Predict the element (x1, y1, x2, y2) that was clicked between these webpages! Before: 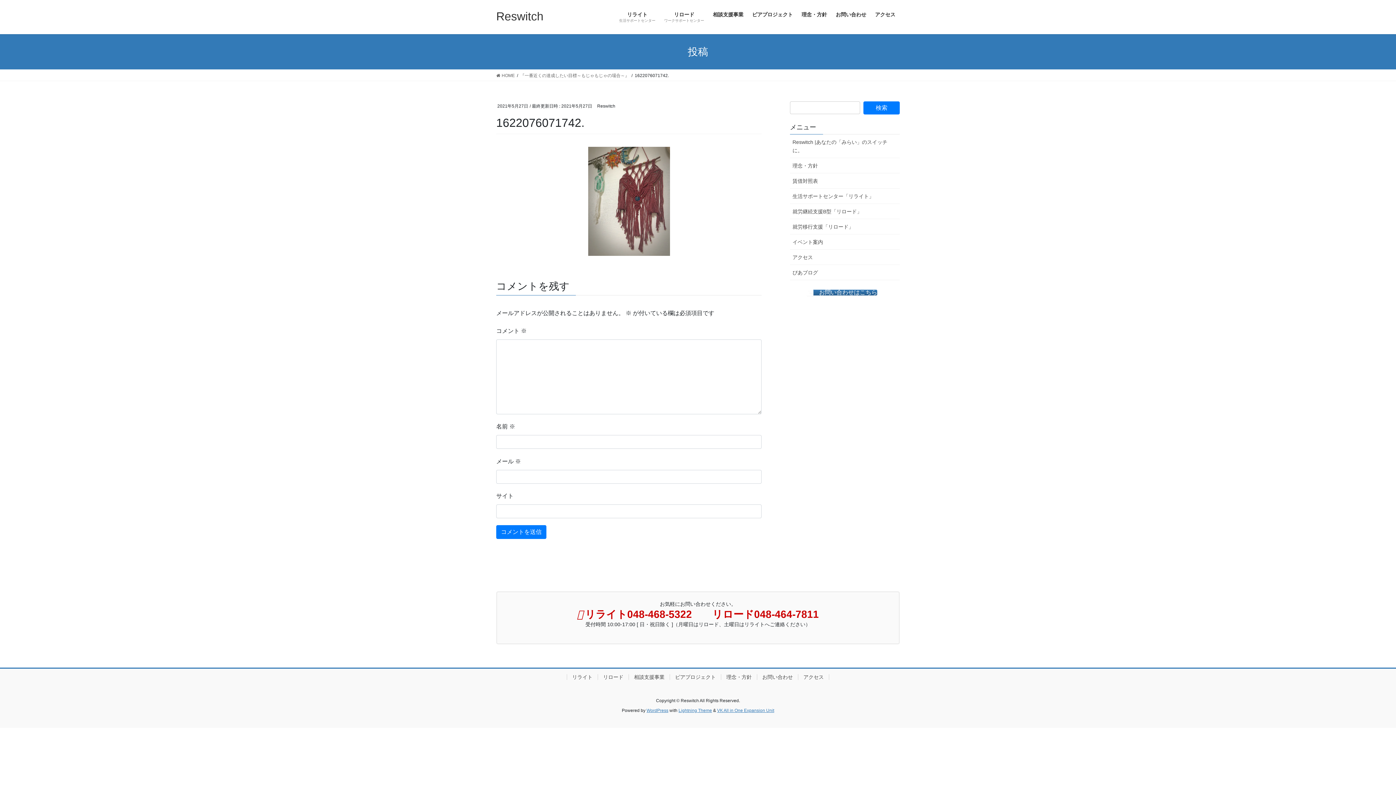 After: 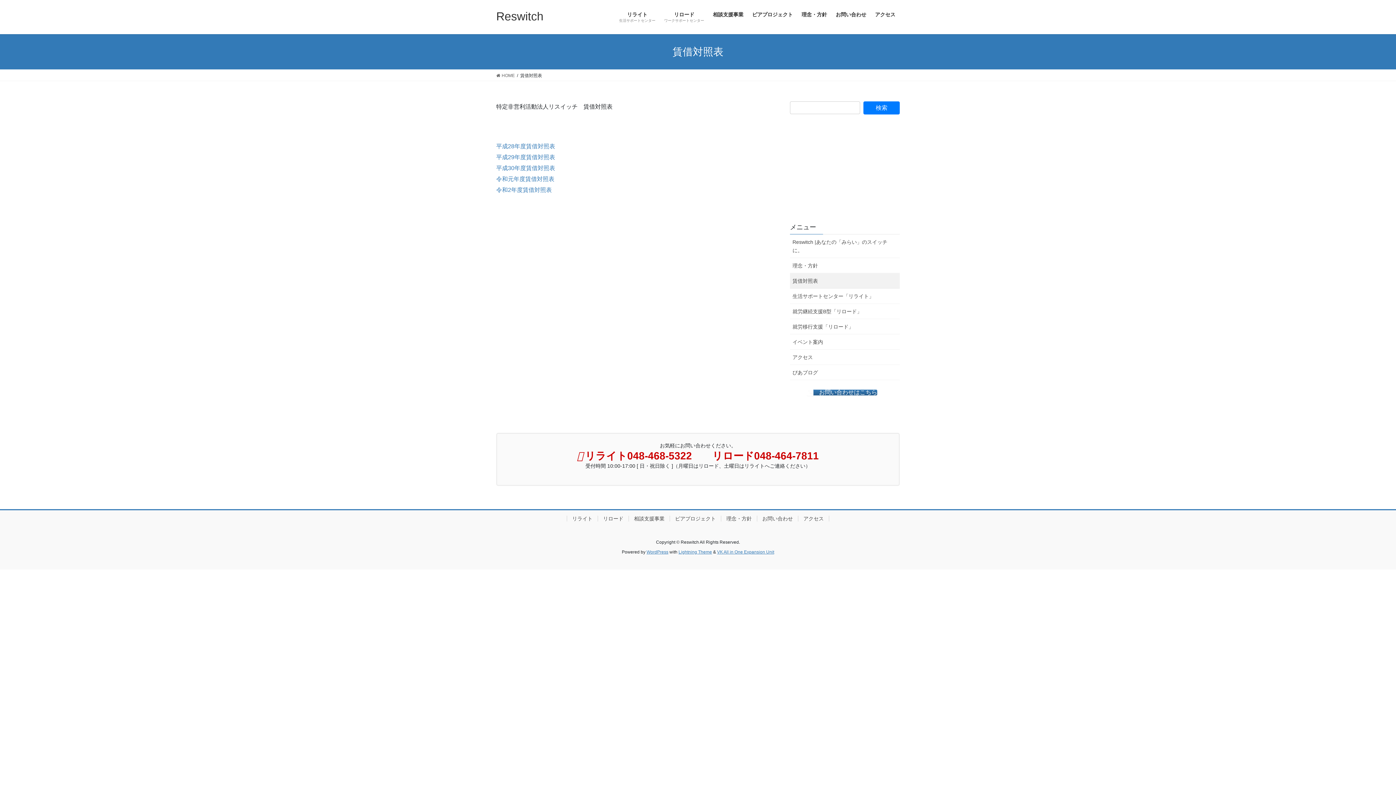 Action: label: 賃借対照表 bbox: (790, 173, 900, 188)